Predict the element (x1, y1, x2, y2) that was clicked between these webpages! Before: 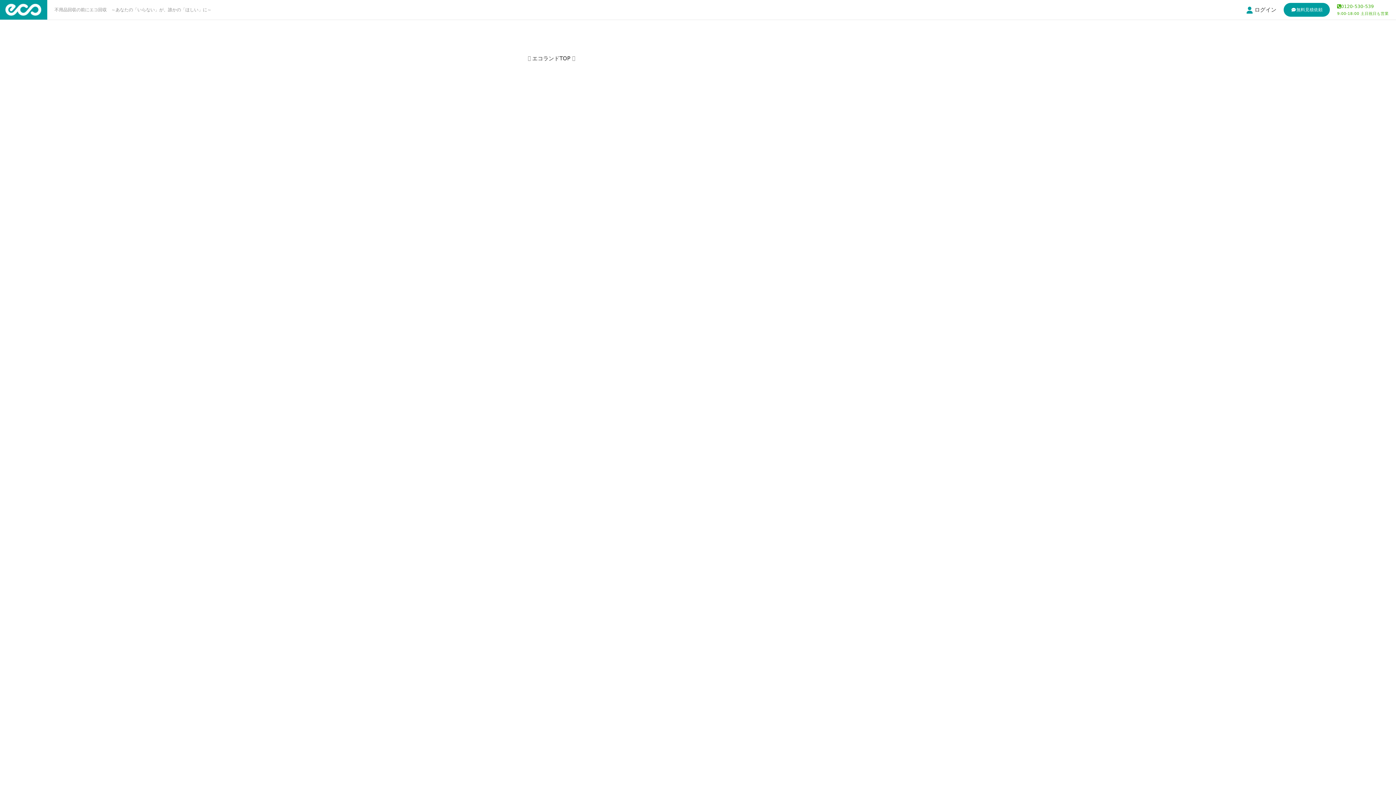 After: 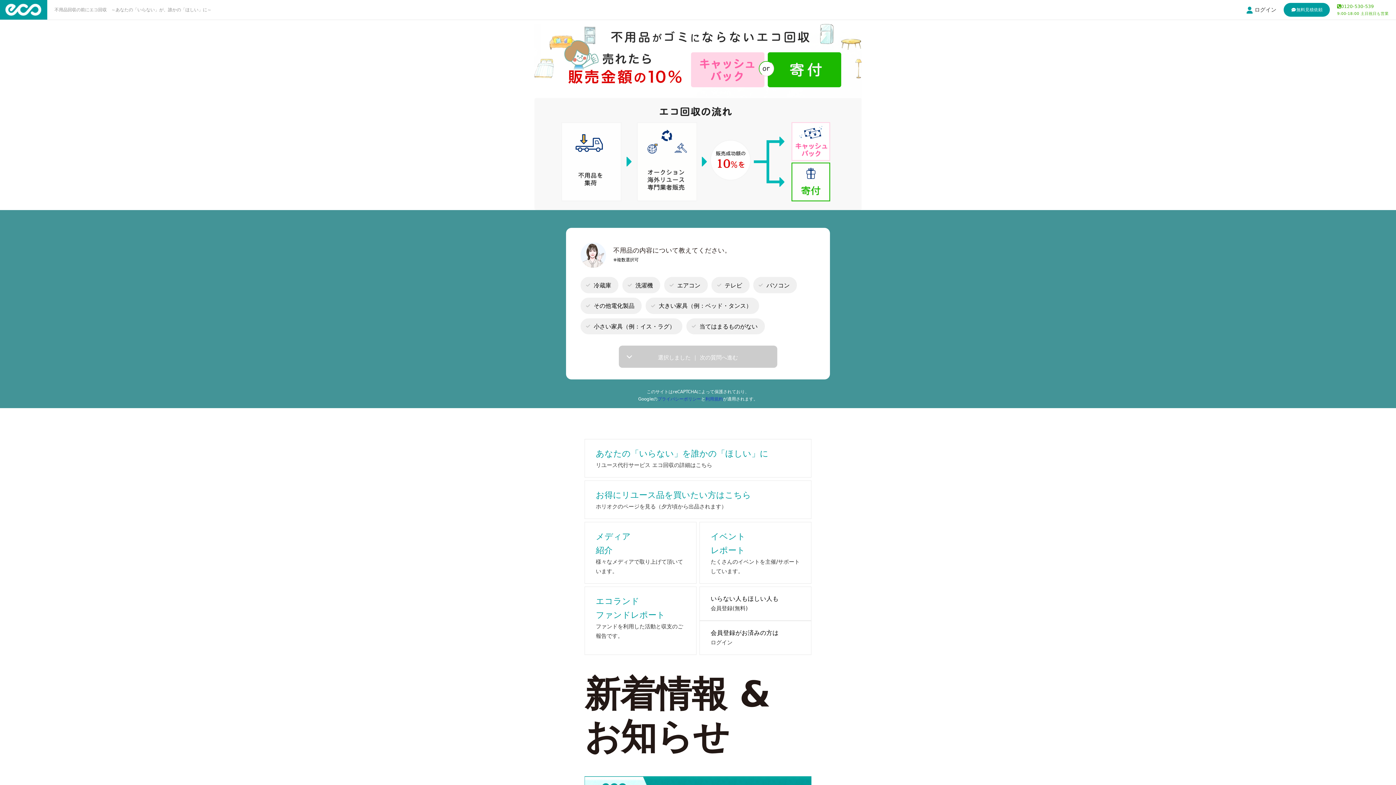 Action: bbox: (0, 0, 47, 19)